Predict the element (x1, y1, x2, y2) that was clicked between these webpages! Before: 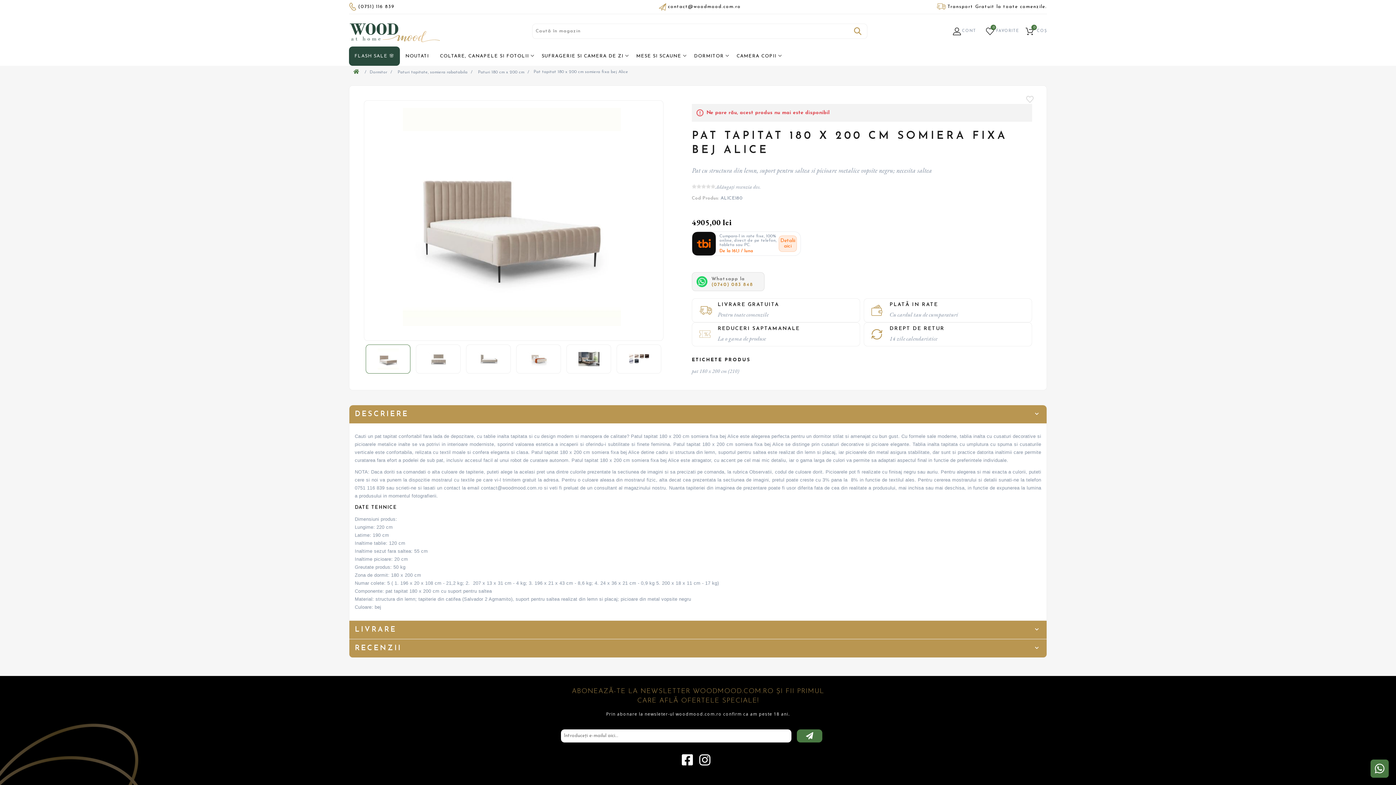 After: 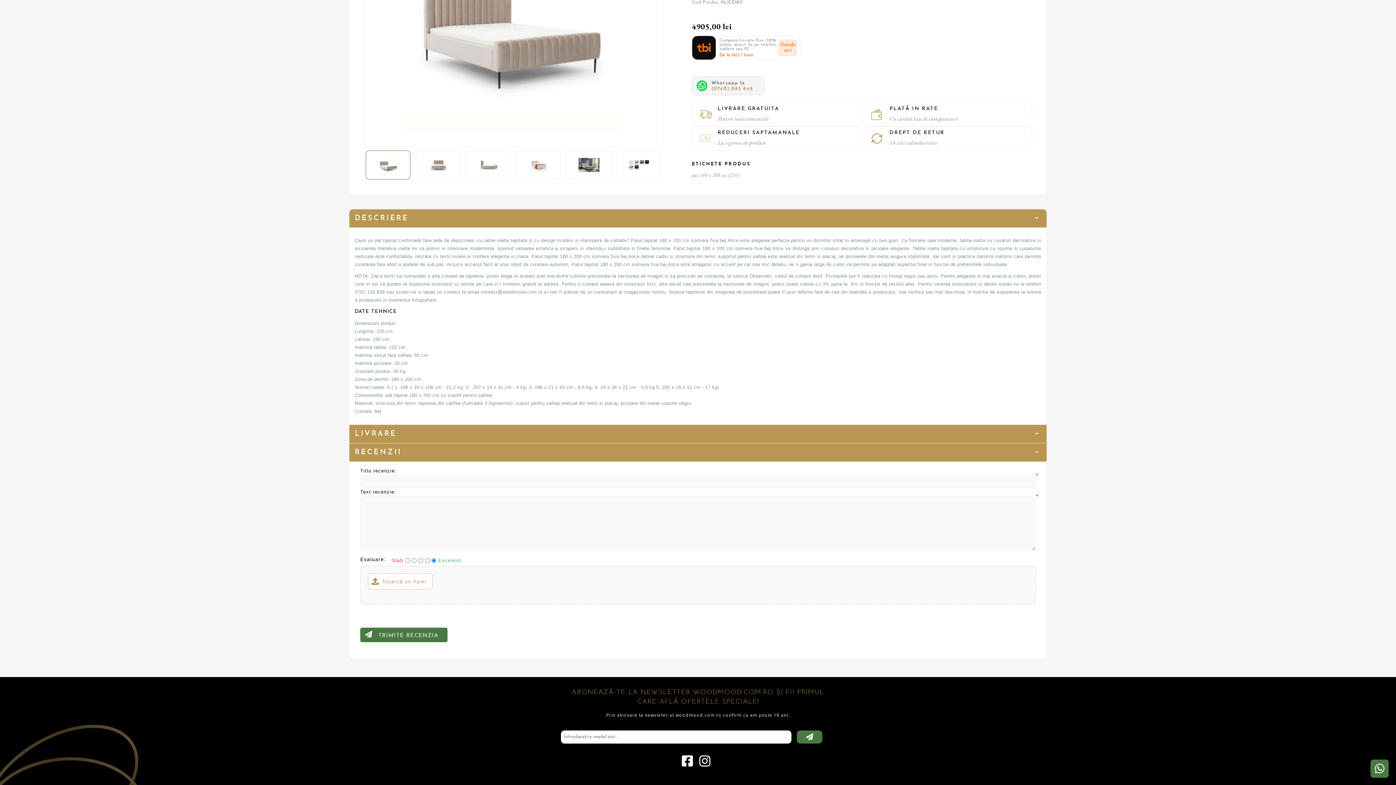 Action: label: Adăugați recenzia dvs. bbox: (715, 183, 760, 190)